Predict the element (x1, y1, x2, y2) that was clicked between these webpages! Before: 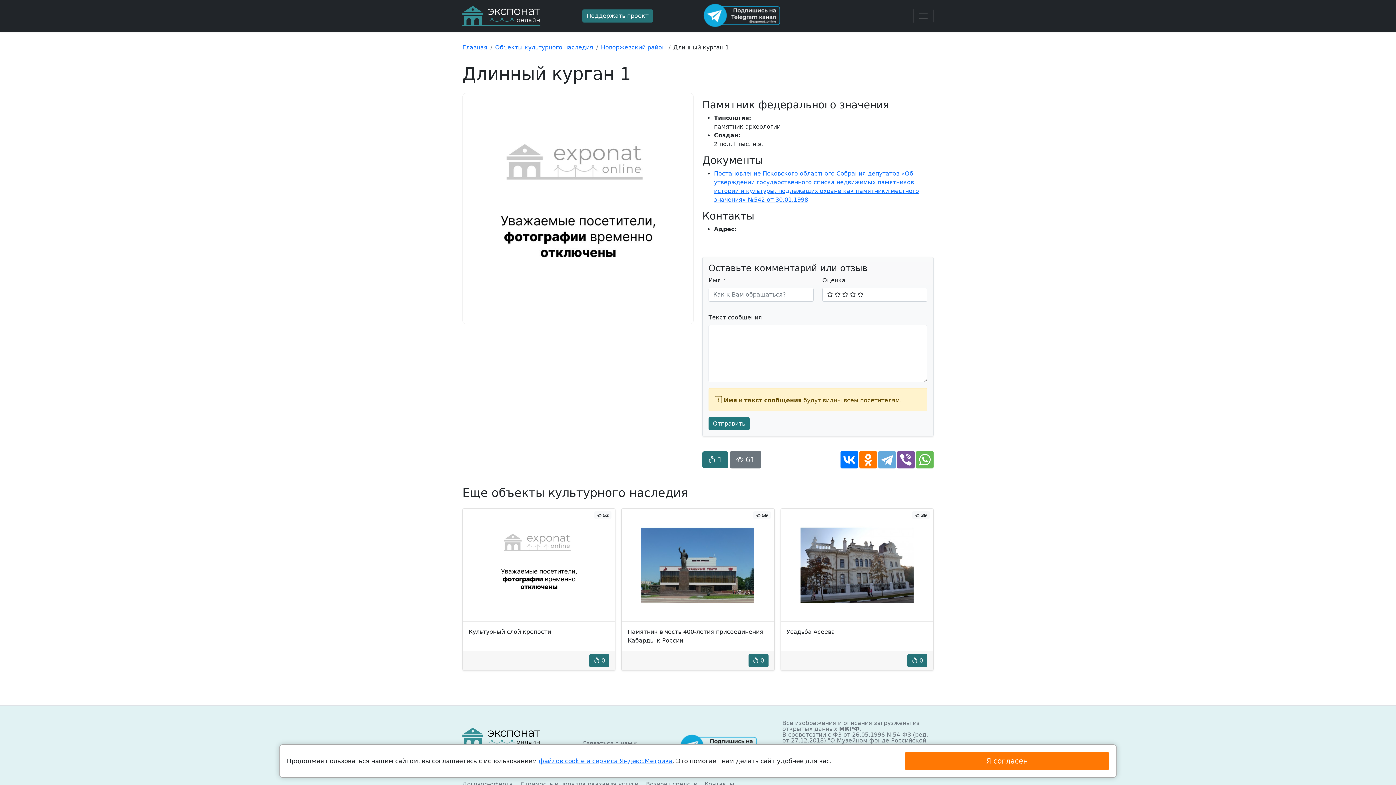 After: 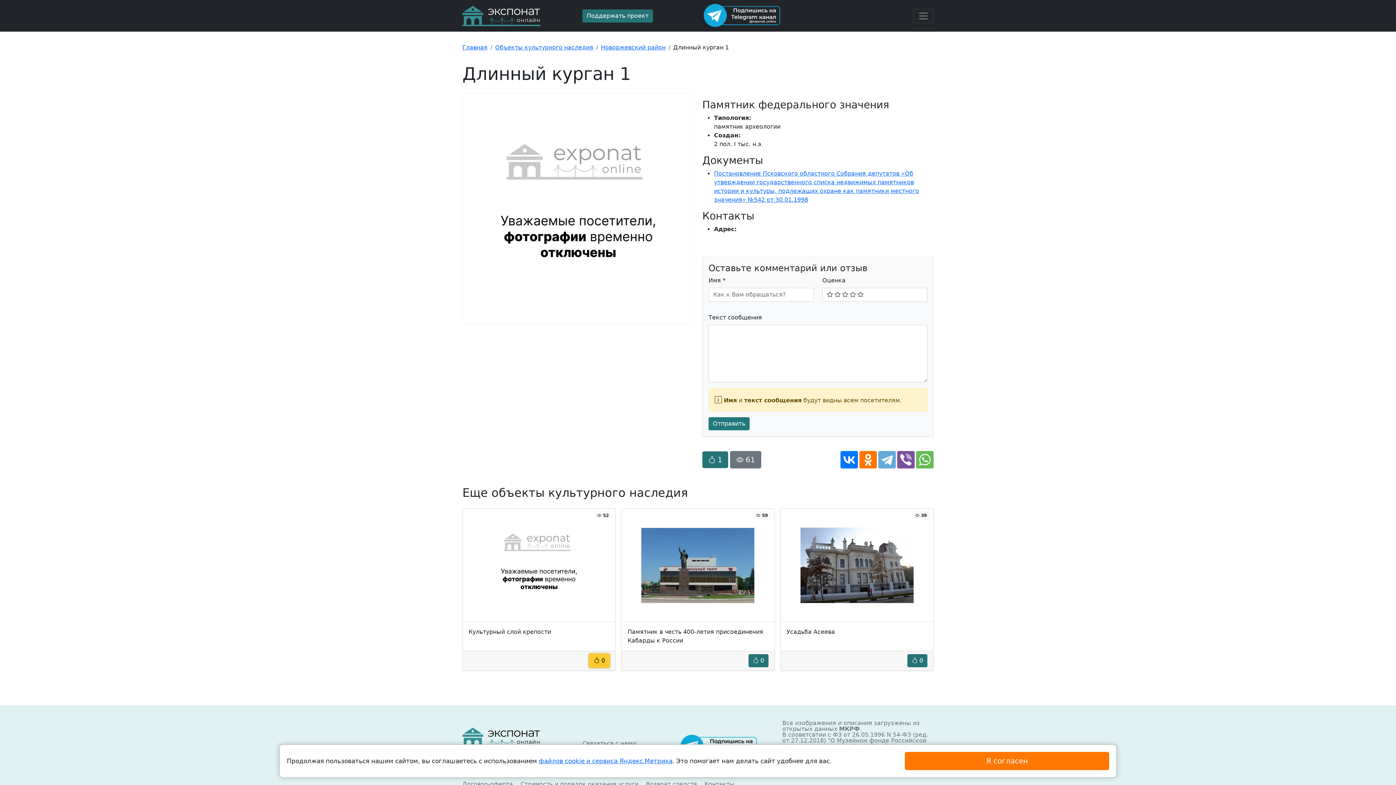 Action: label:  0 bbox: (589, 654, 609, 667)